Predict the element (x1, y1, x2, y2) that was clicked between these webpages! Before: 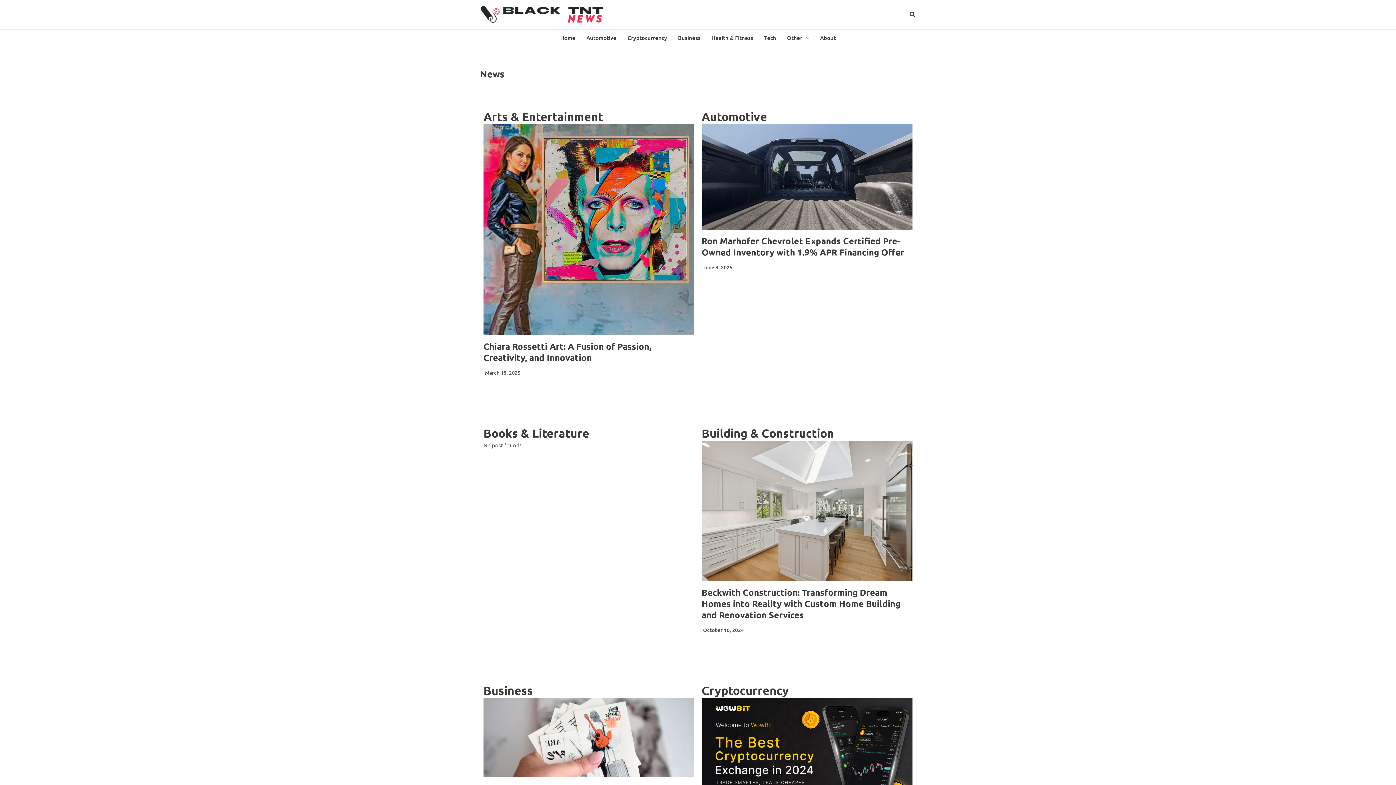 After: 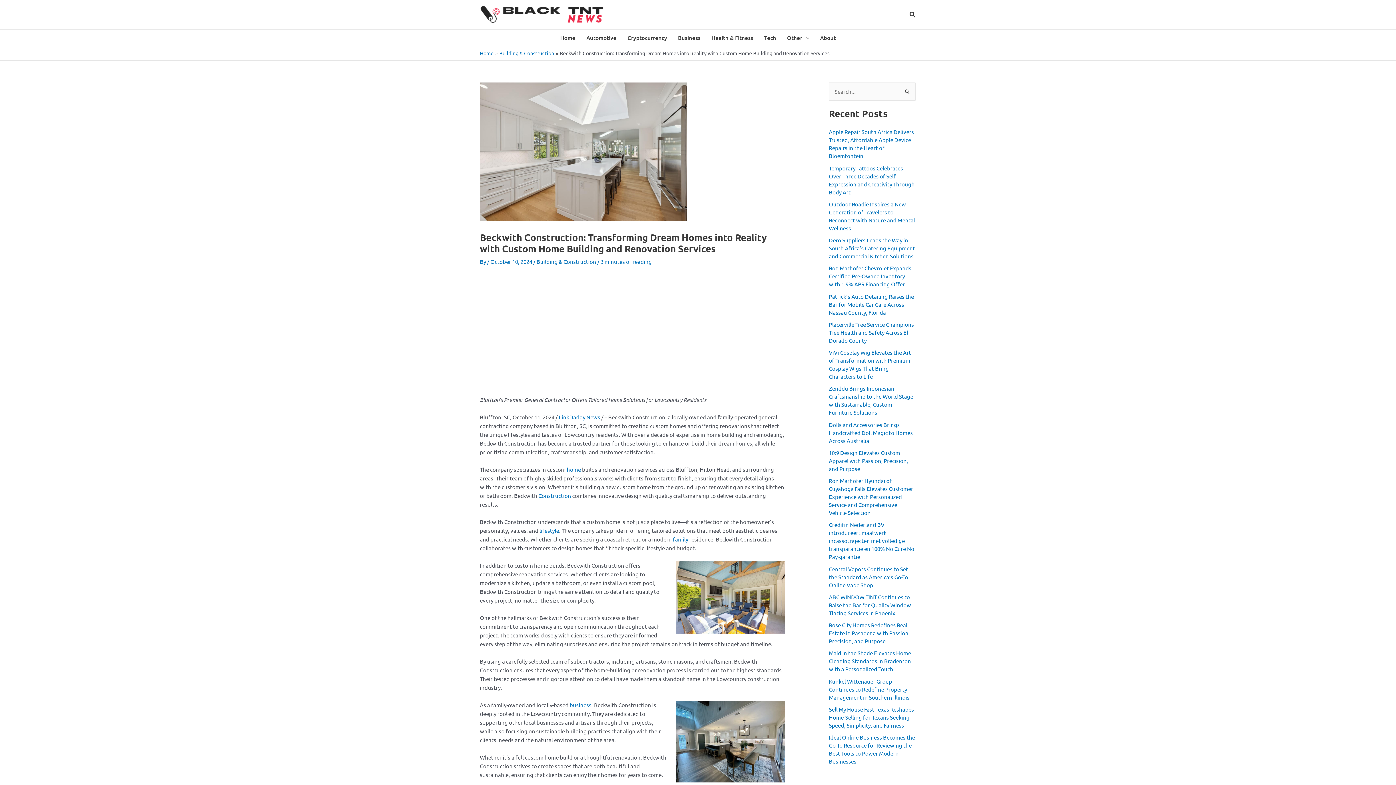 Action: bbox: (701, 587, 900, 620) label: Beckwith Construction: Transforming Dream Homes into Reality with Custom Home Building and Renovation Services